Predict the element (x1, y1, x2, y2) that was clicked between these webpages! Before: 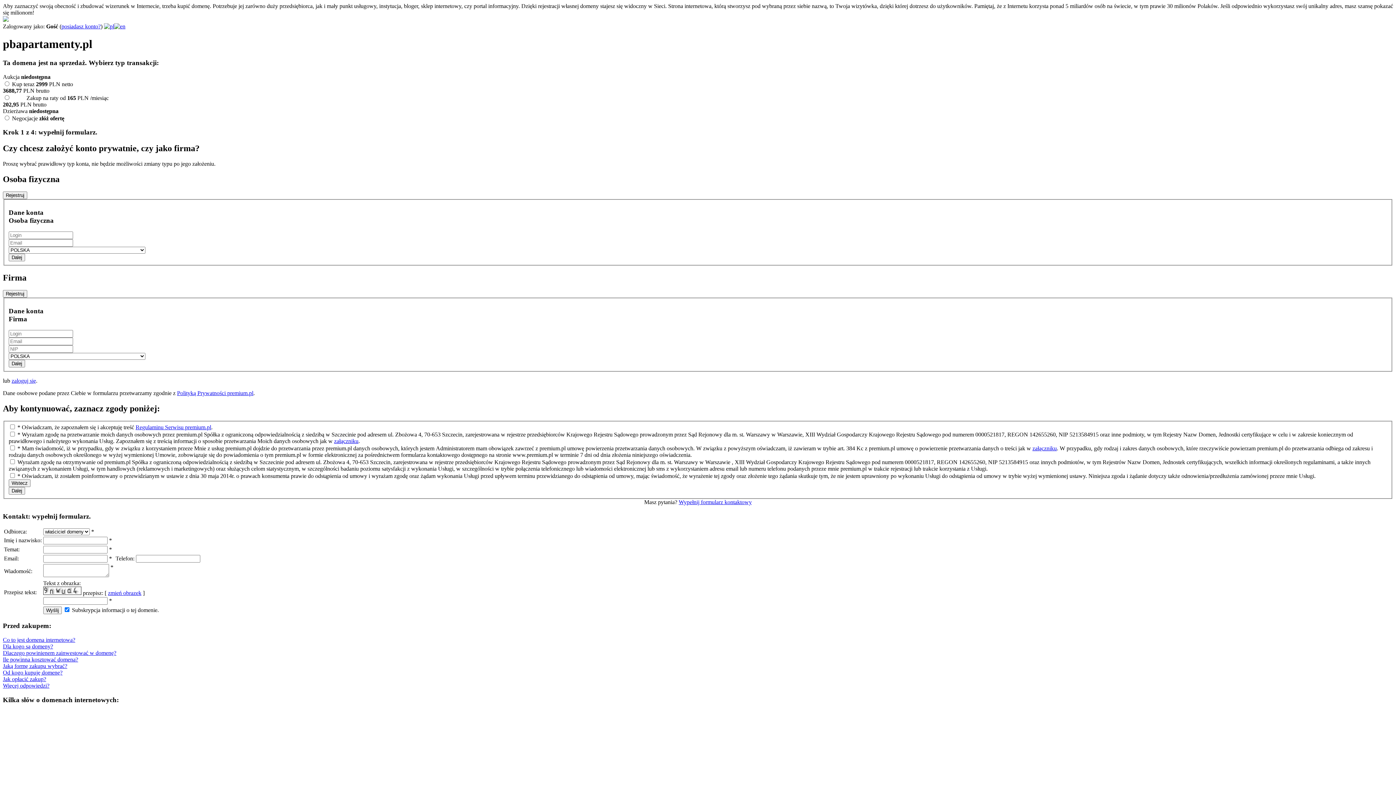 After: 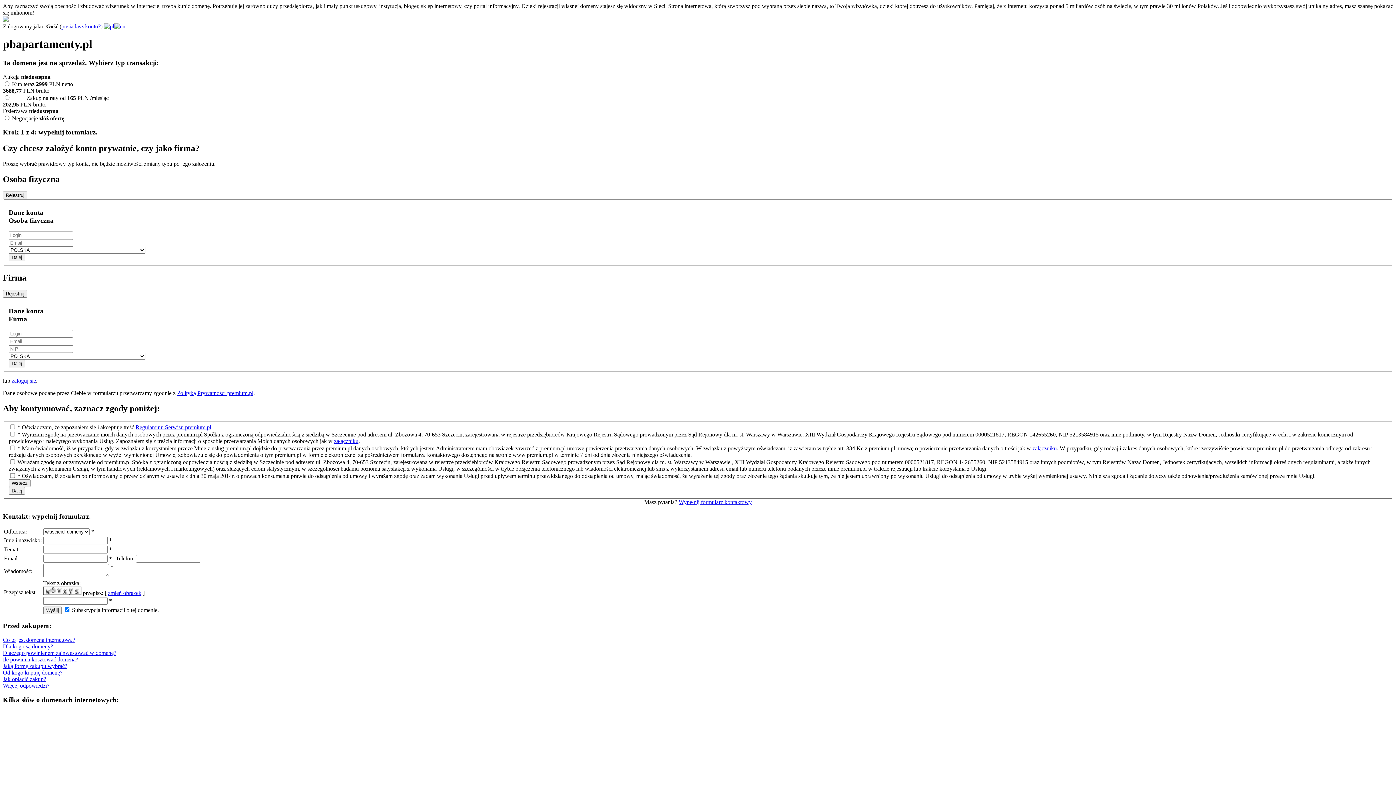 Action: bbox: (104, 23, 114, 29)